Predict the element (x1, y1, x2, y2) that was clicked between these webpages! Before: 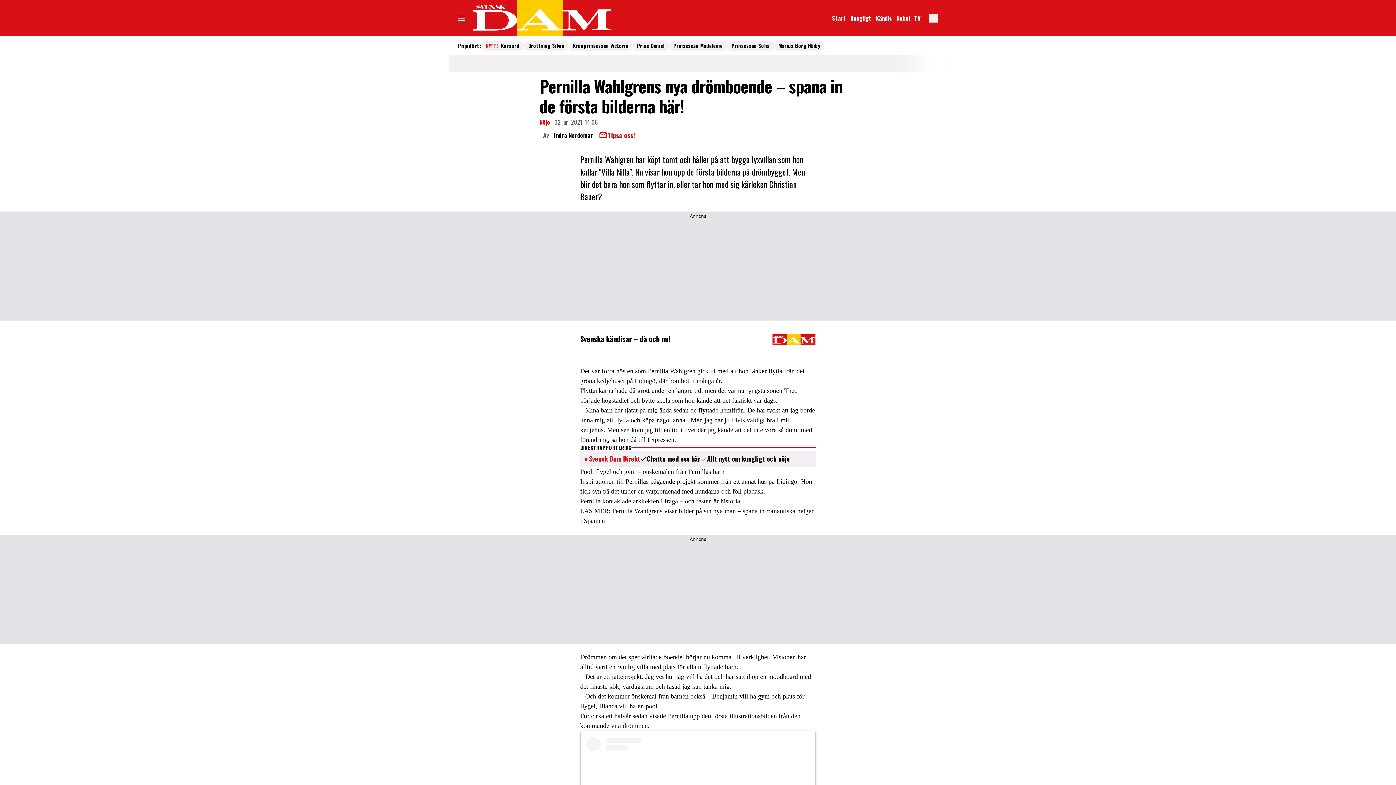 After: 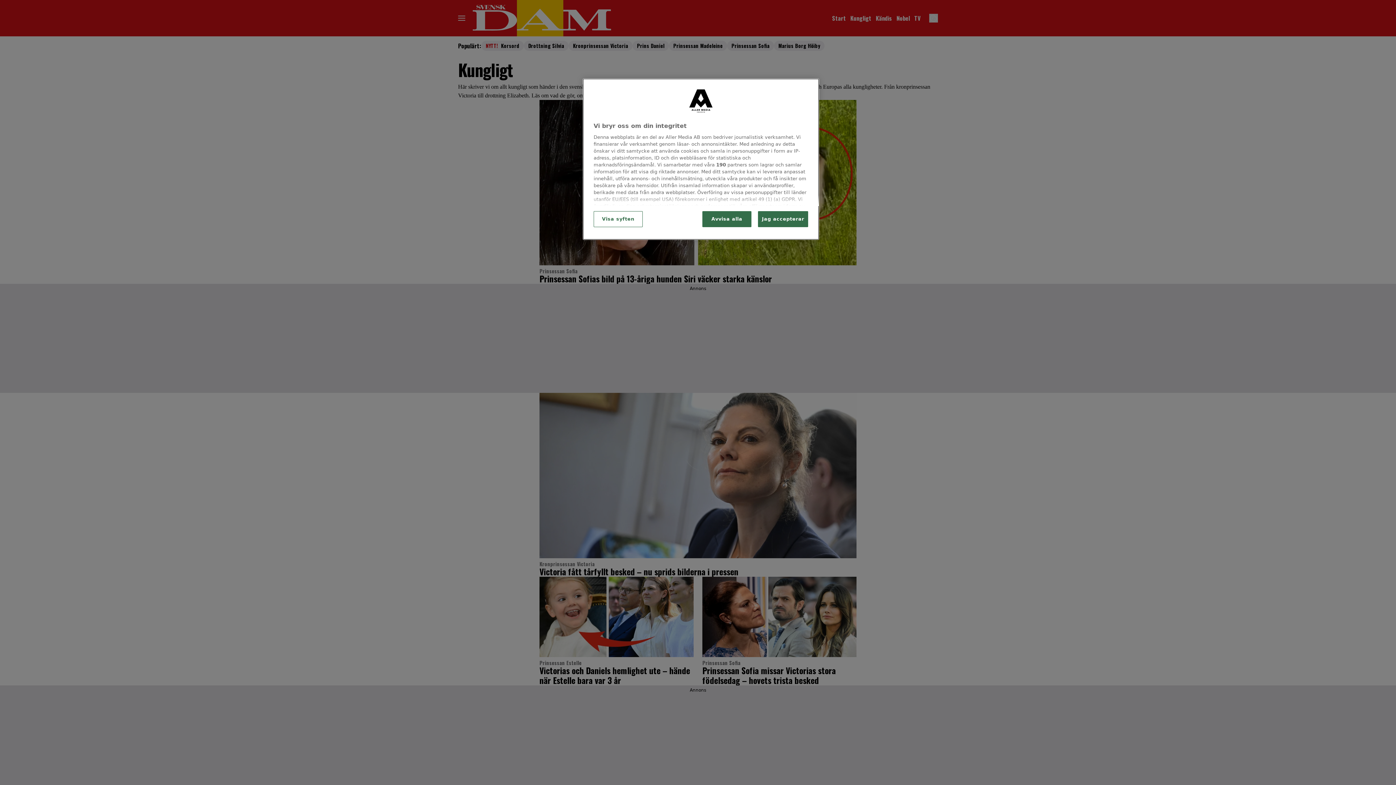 Action: bbox: (848, 12, 873, 23) label: Länk till kategorin Kungligt